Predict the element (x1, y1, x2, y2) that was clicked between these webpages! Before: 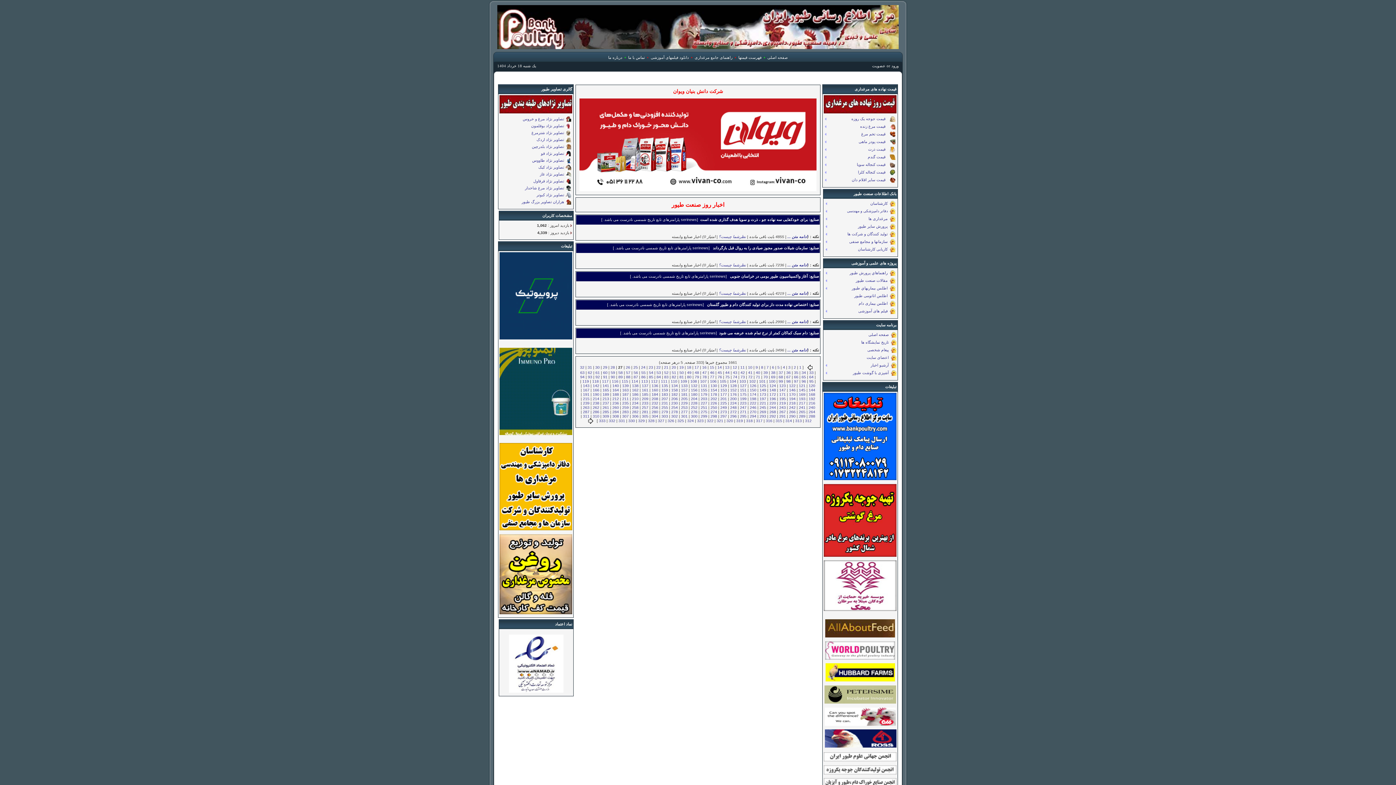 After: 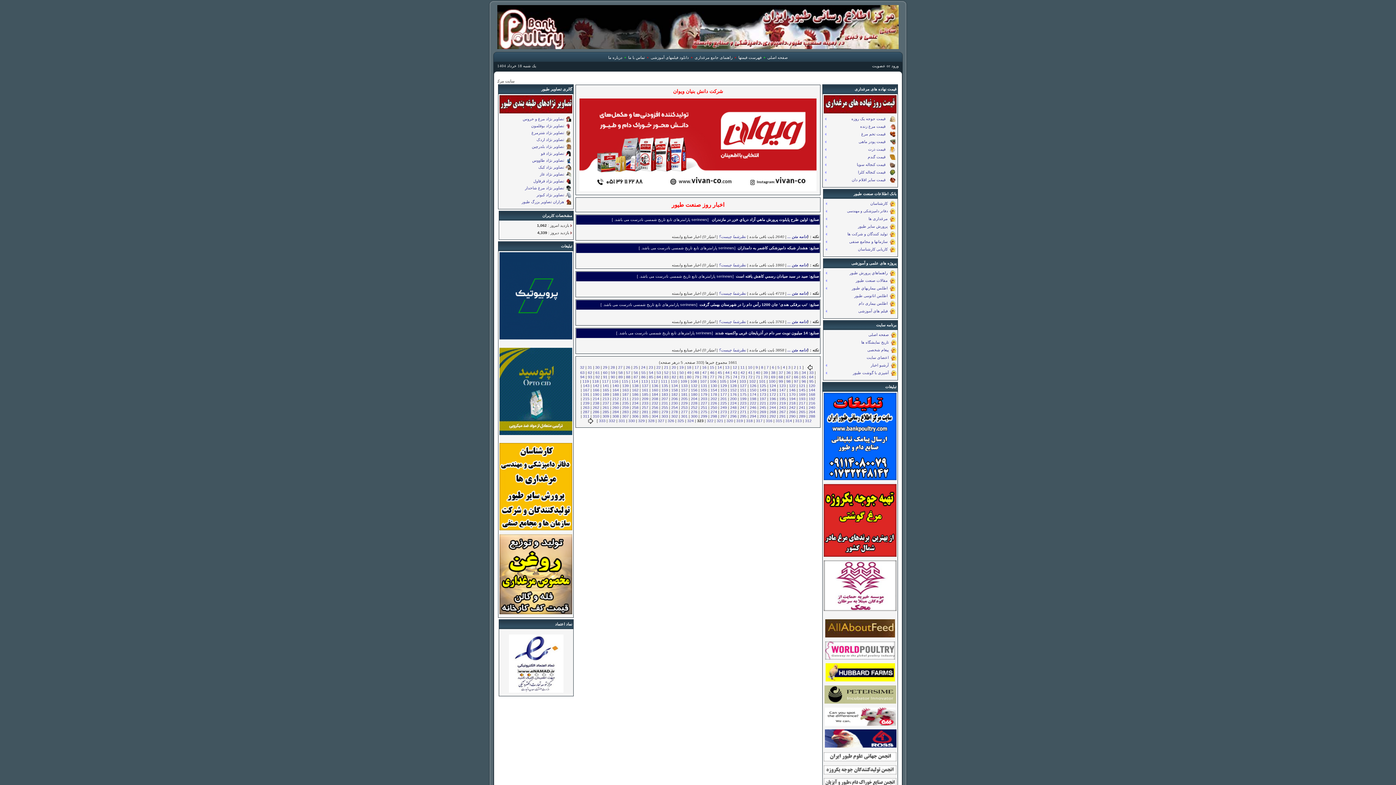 Action: label: 323 bbox: (697, 418, 703, 423)